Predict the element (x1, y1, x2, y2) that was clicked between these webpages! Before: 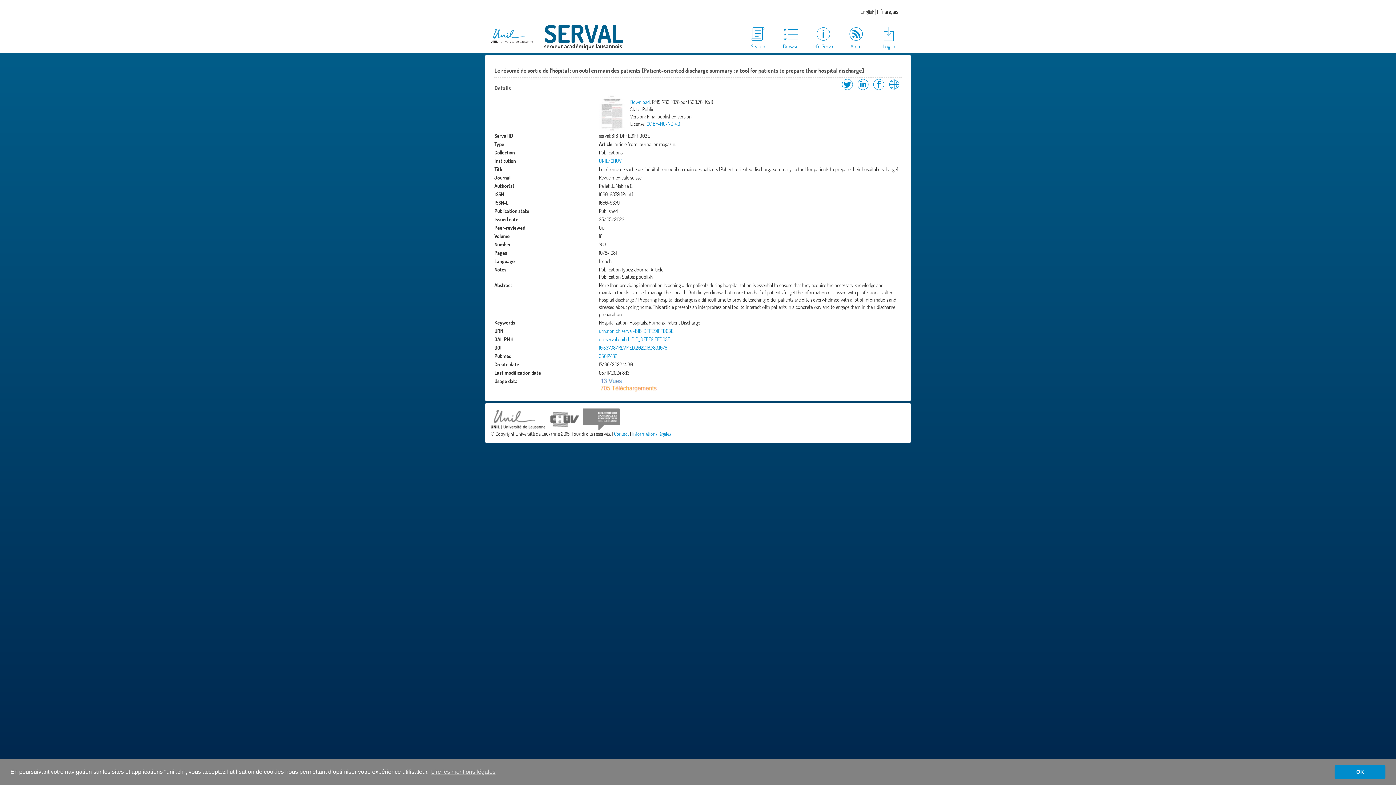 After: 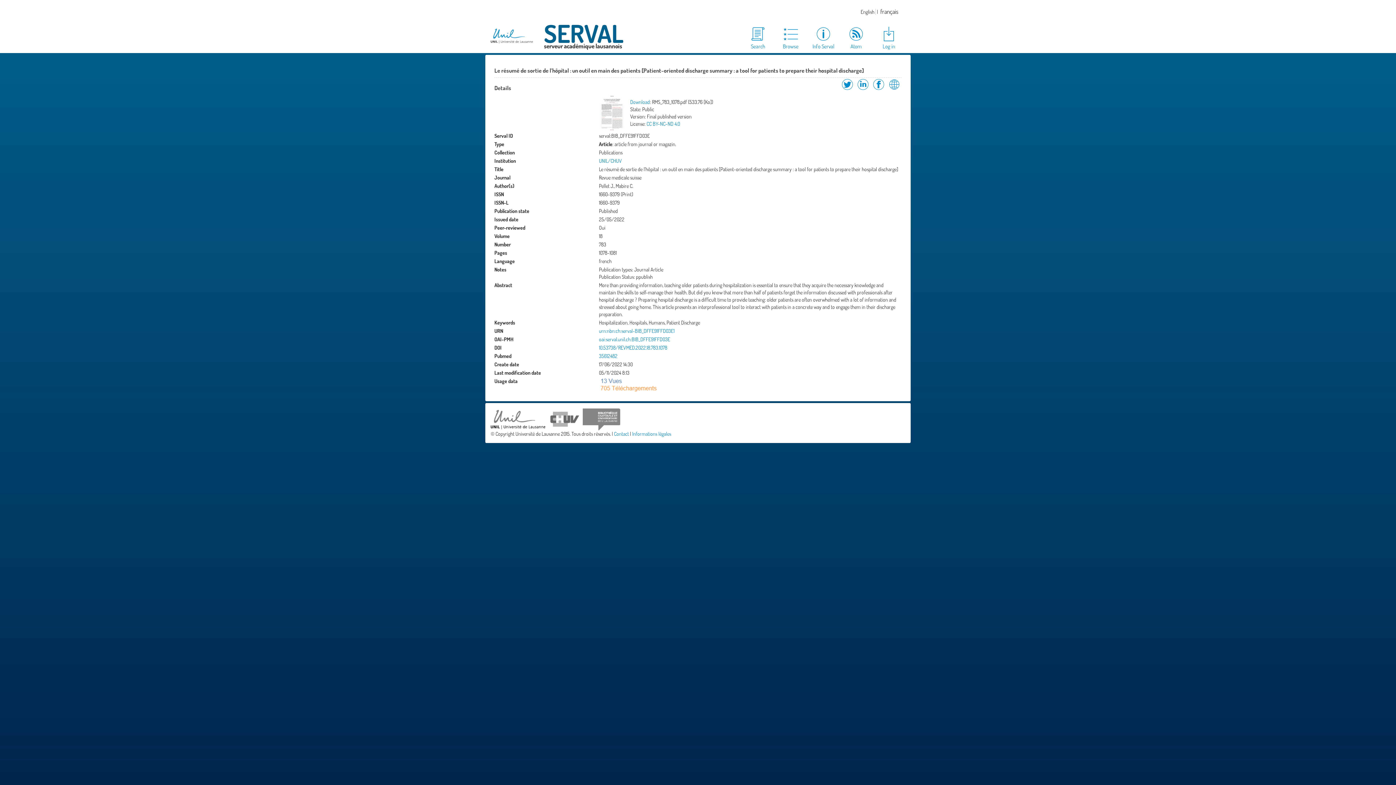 Action: label: dismiss cookie message bbox: (1334, 765, 1385, 779)